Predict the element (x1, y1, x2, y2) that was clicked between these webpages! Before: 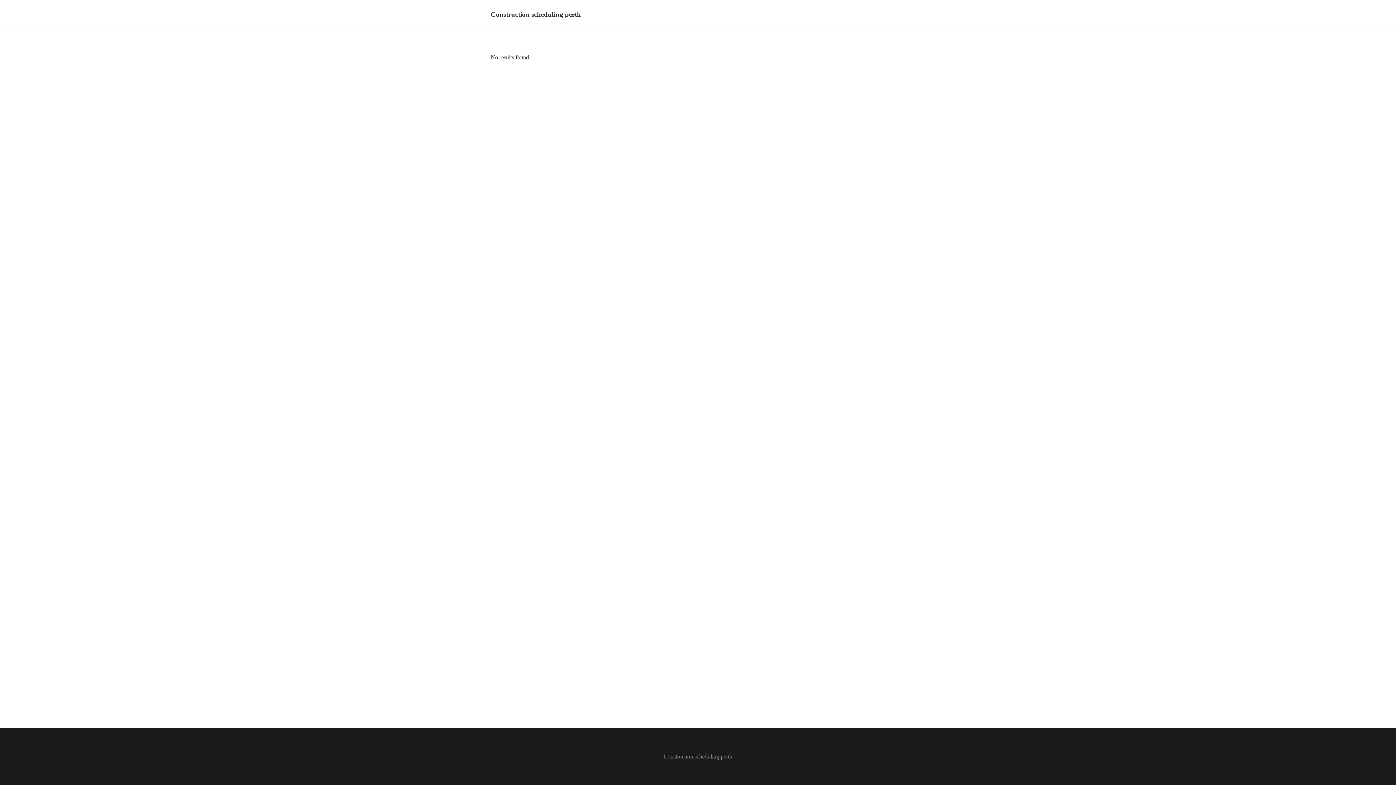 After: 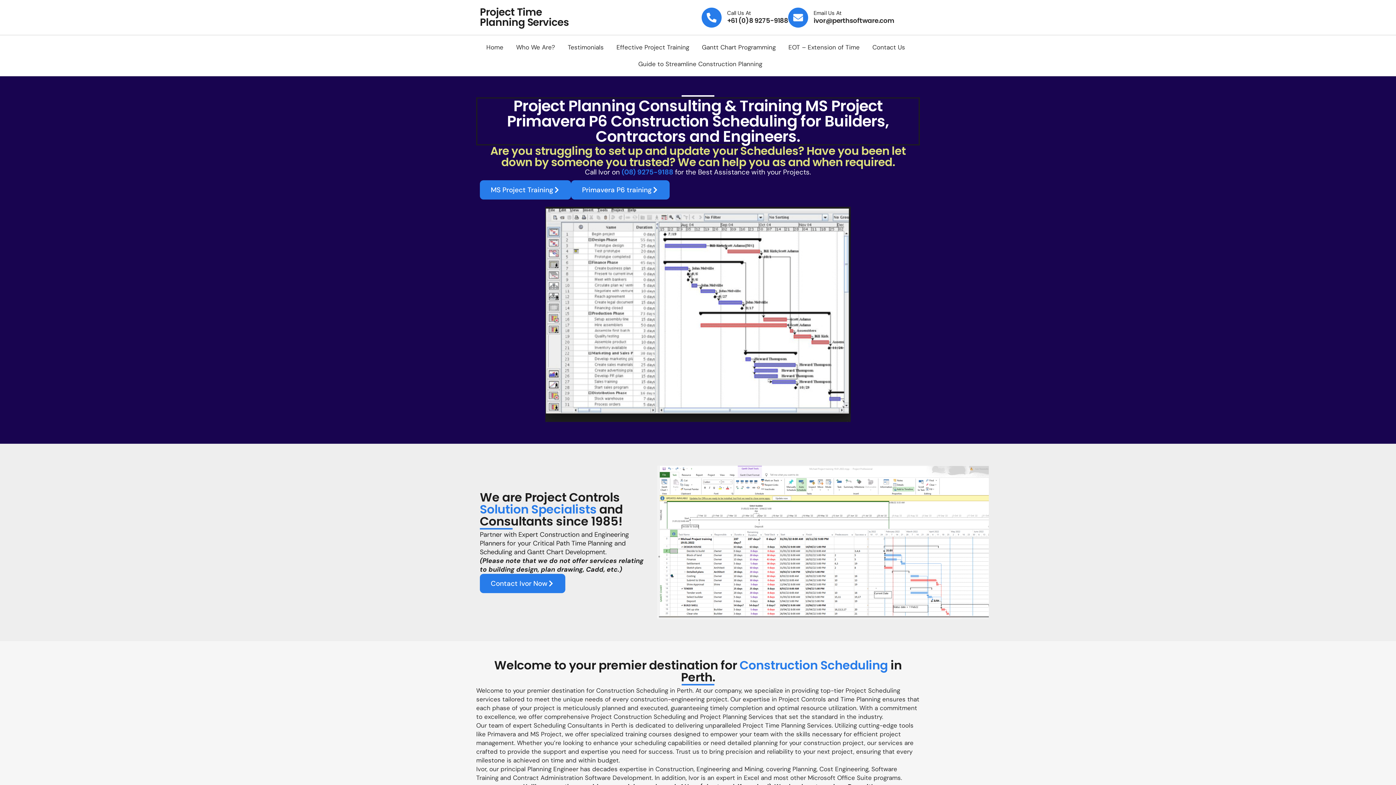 Action: label: Construction scheduling perth bbox: (490, 10, 581, 18)